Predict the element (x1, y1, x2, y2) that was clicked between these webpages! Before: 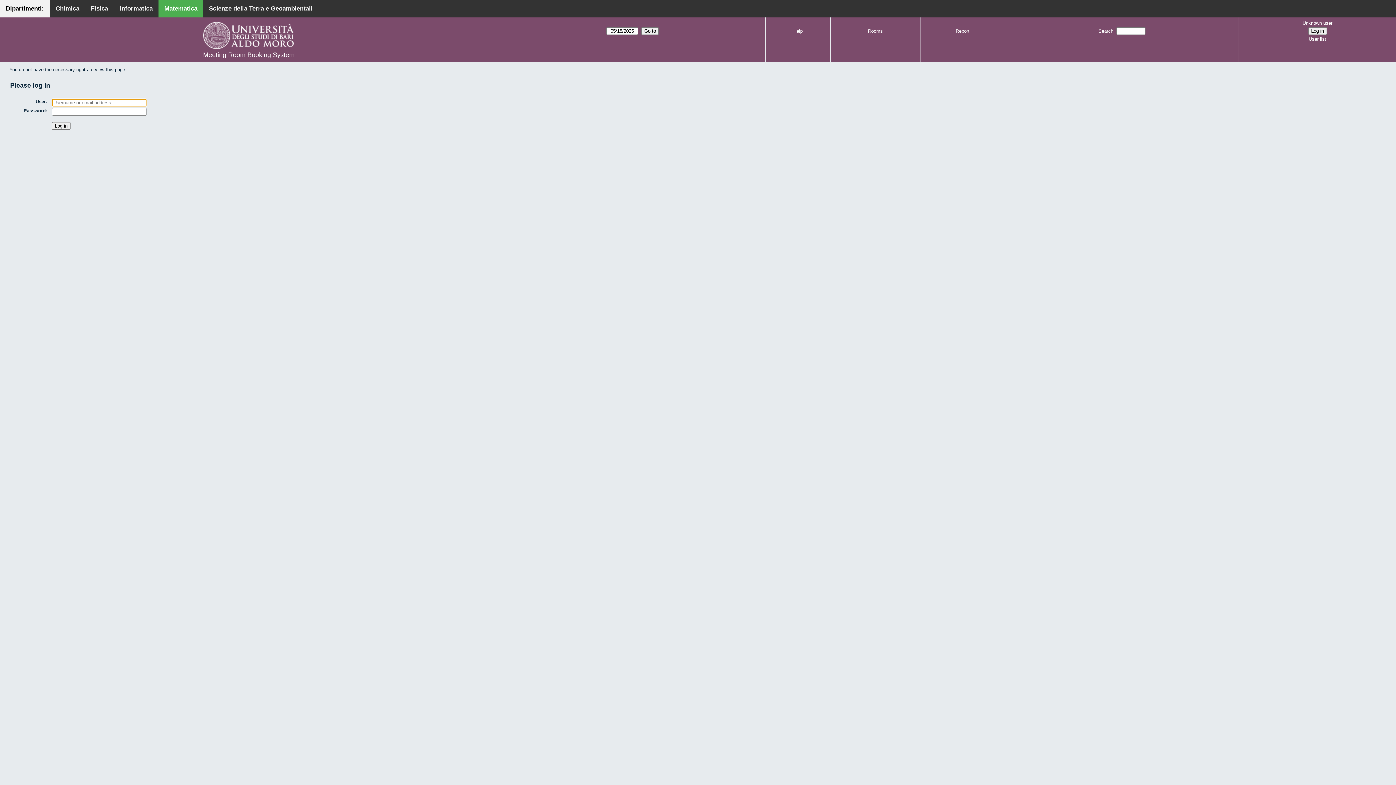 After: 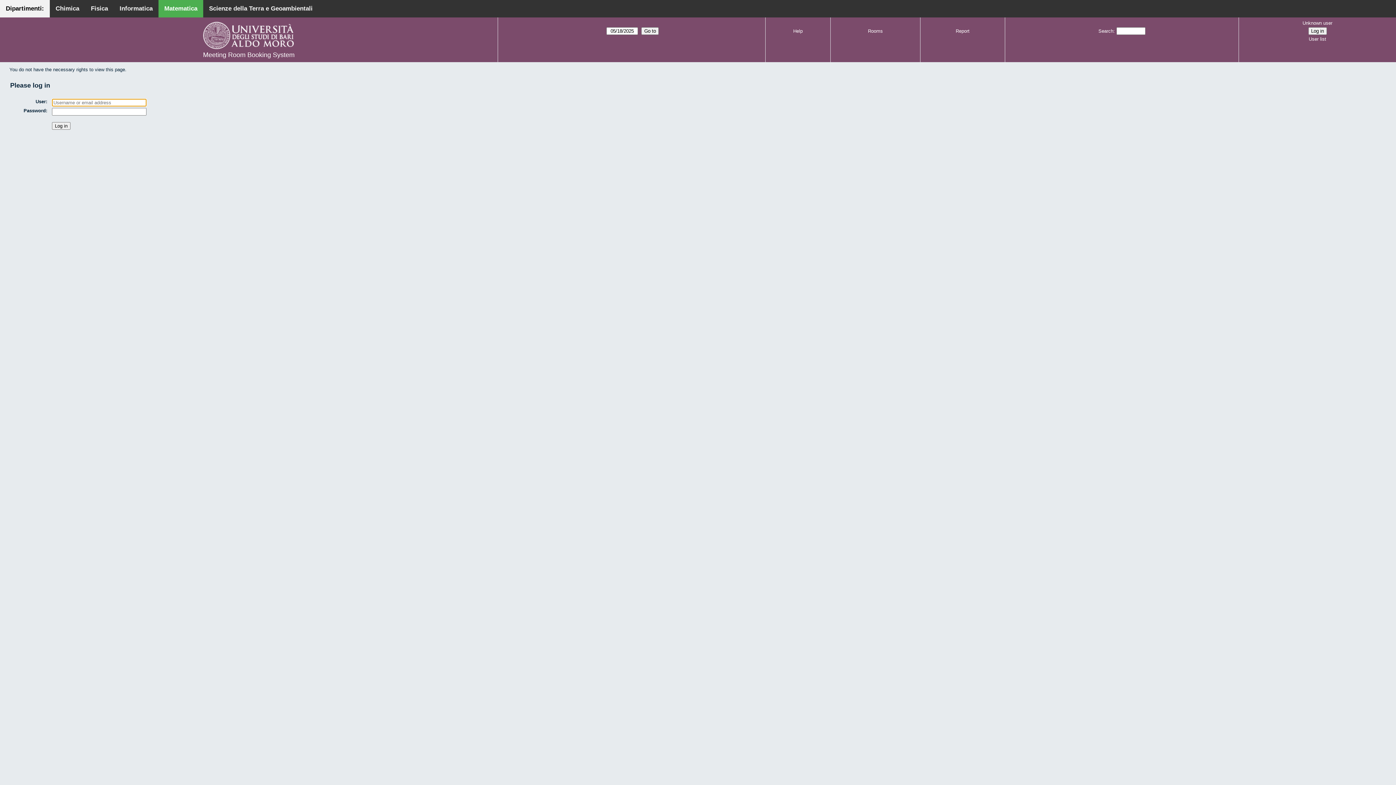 Action: label: Rooms bbox: (868, 28, 883, 33)